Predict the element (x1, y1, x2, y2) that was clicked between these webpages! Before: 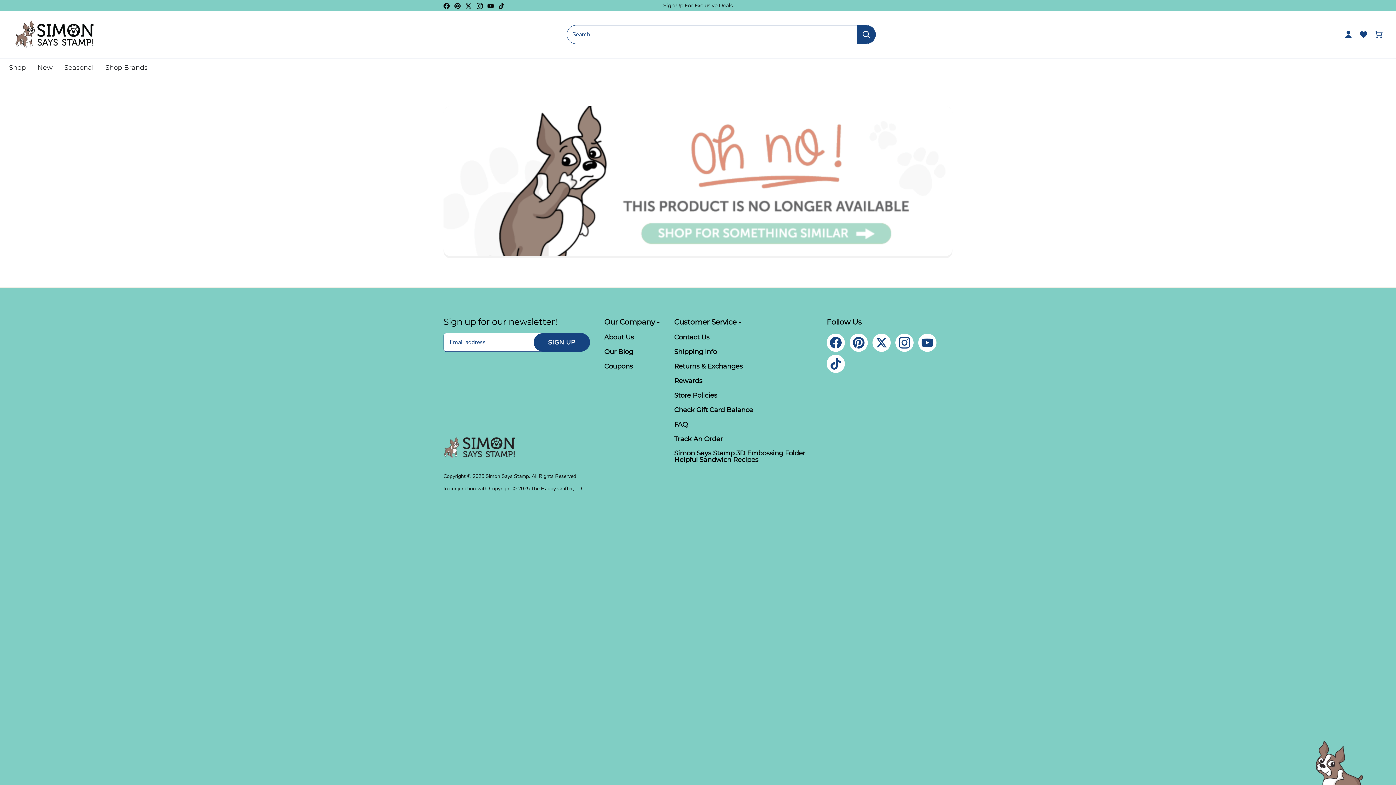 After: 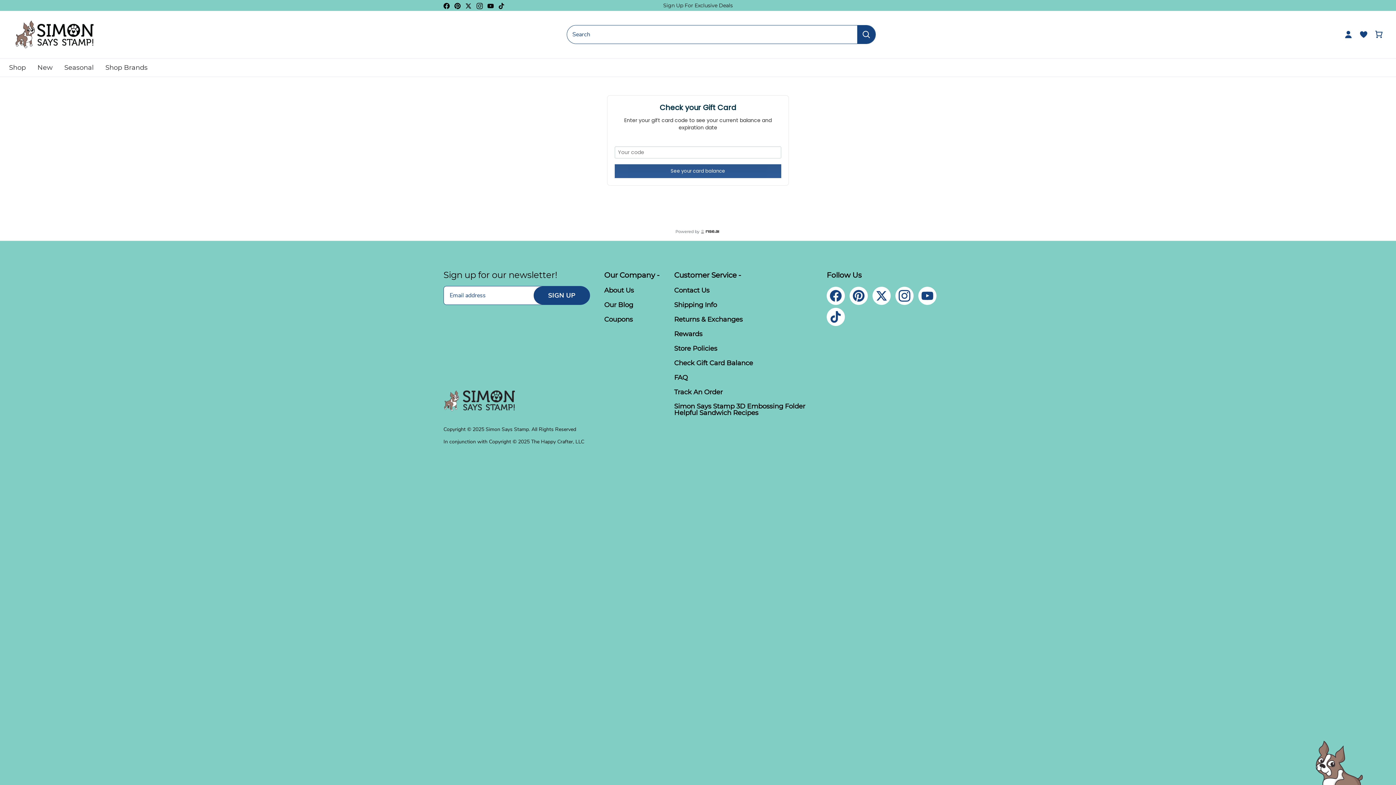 Action: bbox: (674, 406, 753, 414) label: Check Gift Card Balance